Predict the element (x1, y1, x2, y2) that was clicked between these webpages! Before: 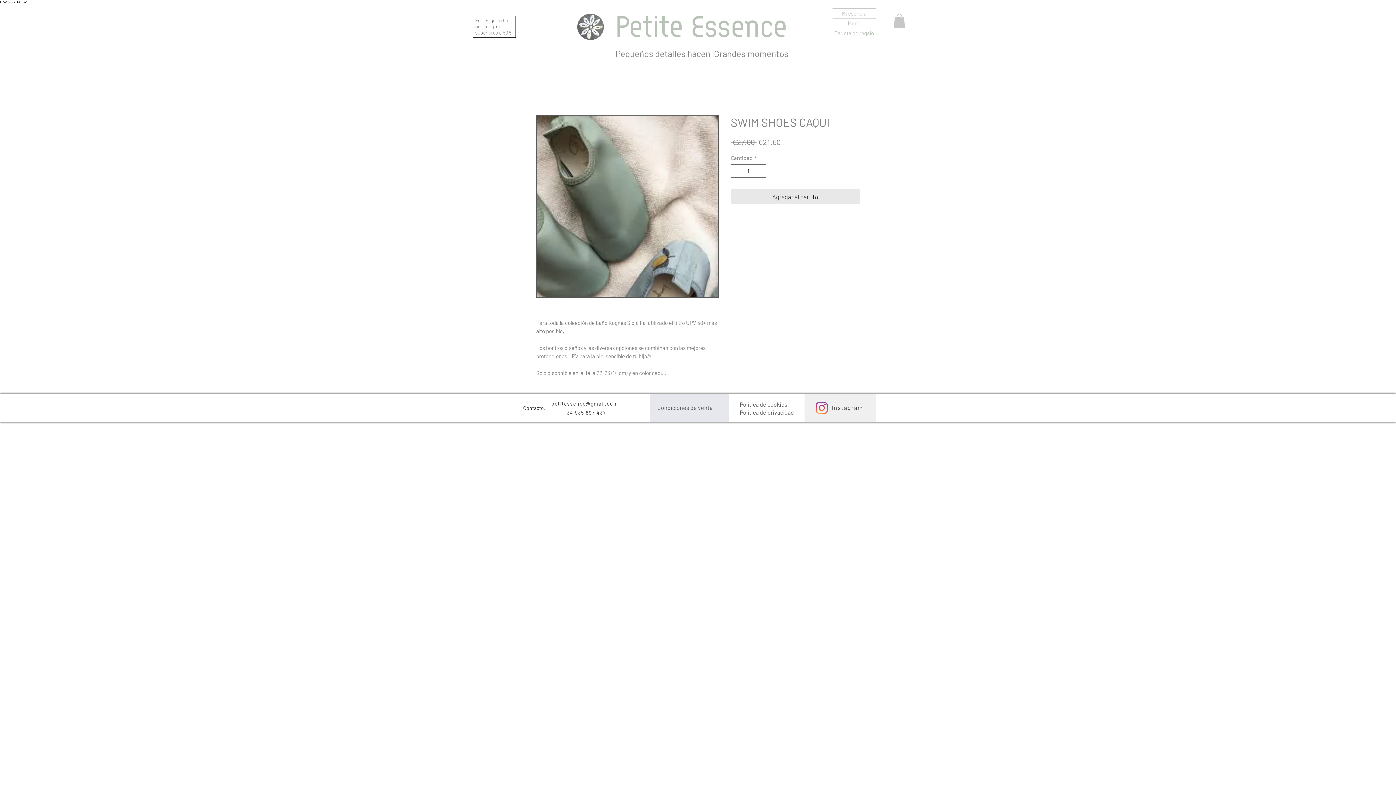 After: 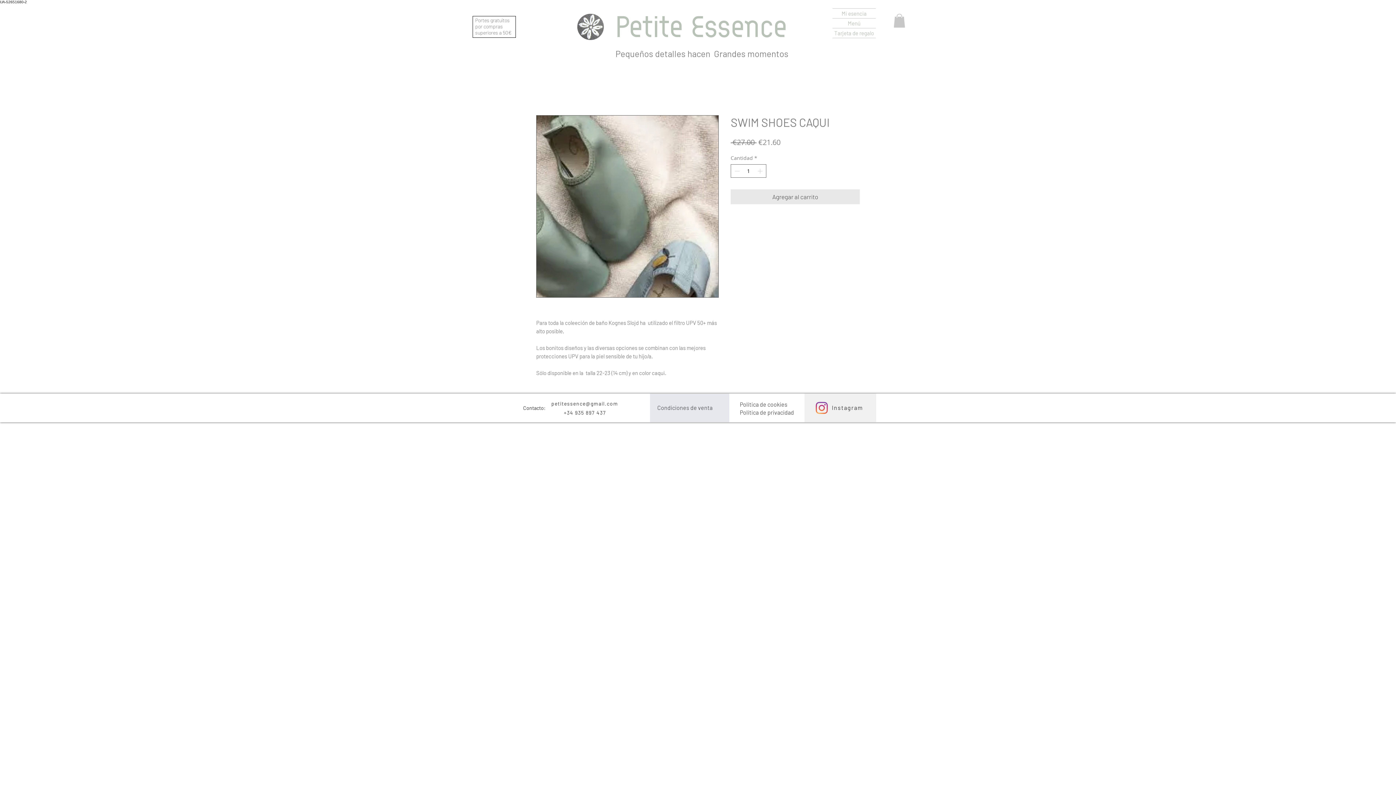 Action: label: Condiciones de venta bbox: (657, 404, 712, 411)